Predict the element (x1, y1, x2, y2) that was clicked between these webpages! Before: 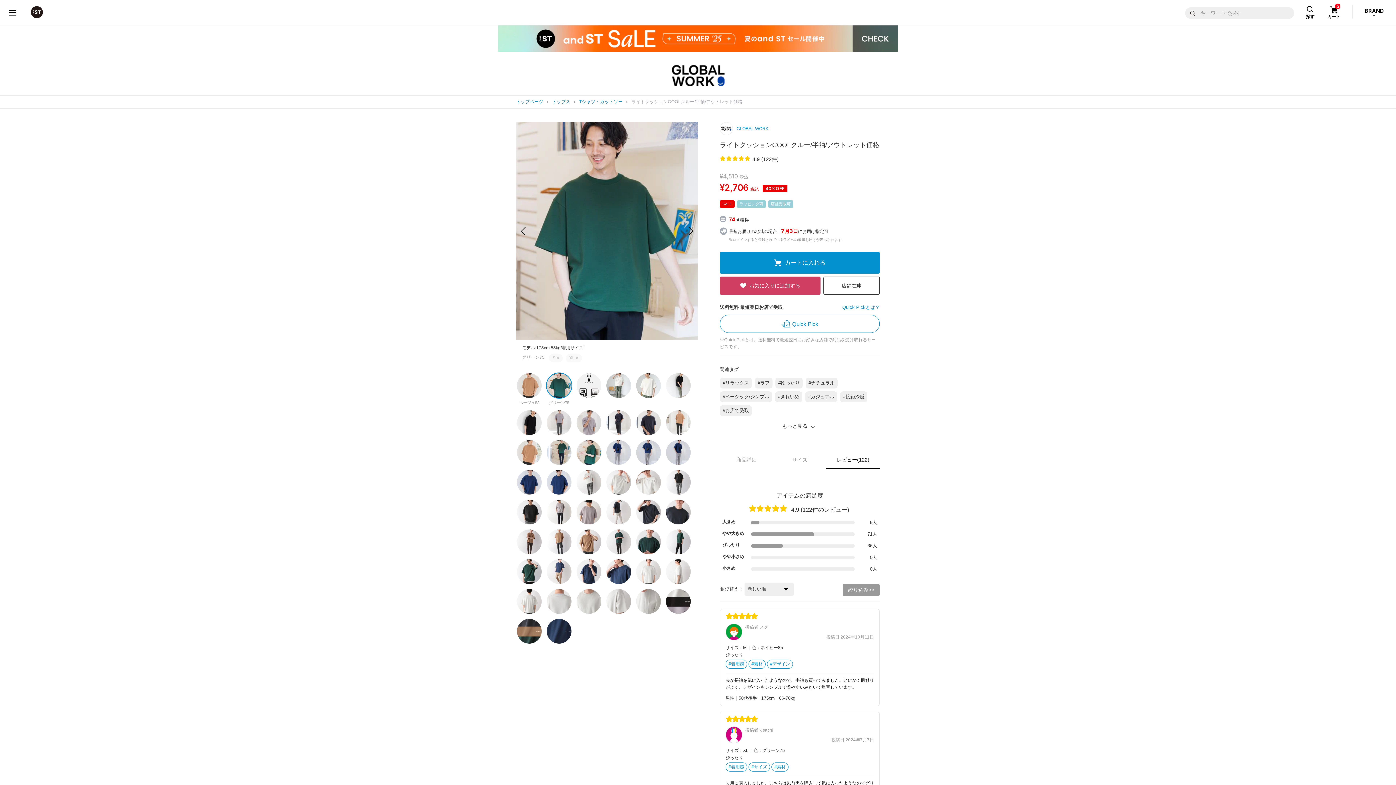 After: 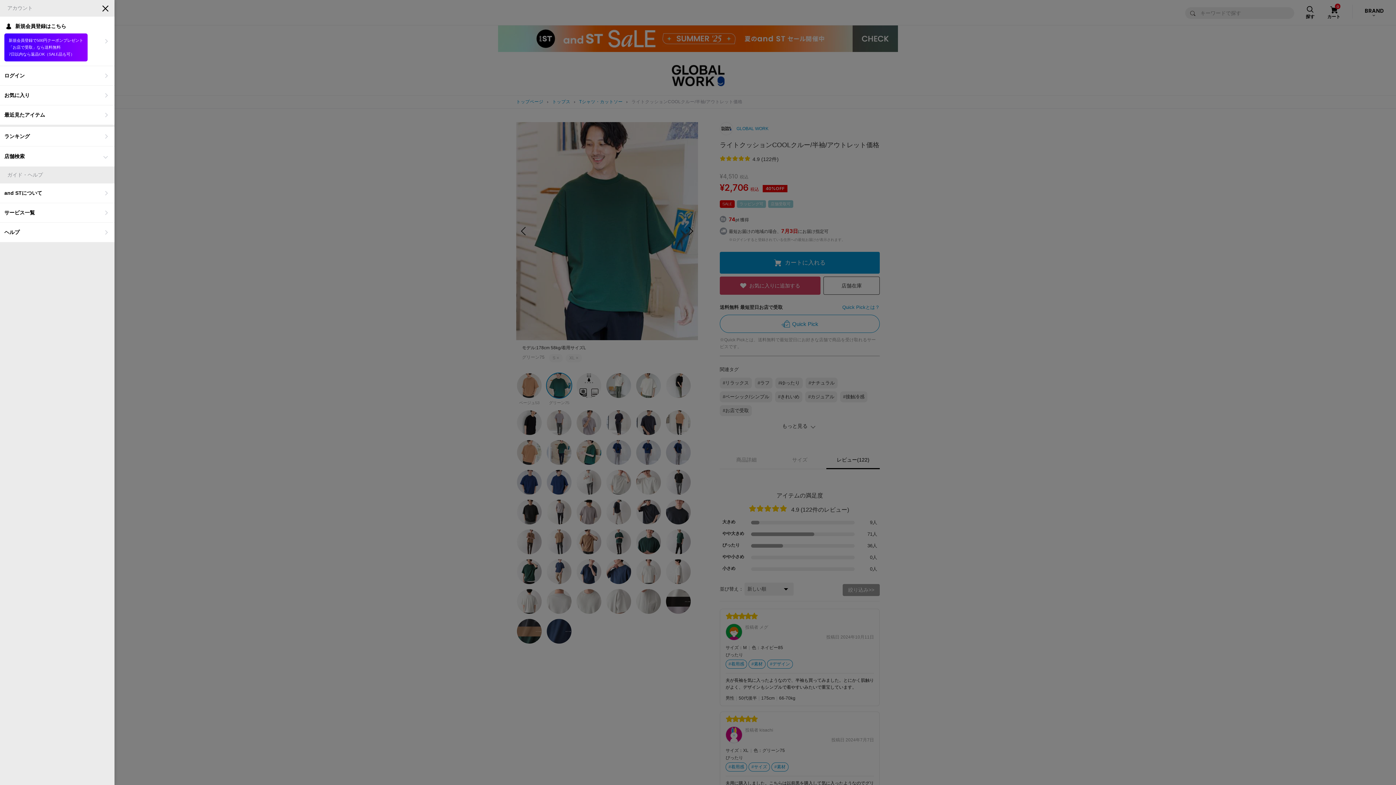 Action: bbox: (0, 0, 25, 25)